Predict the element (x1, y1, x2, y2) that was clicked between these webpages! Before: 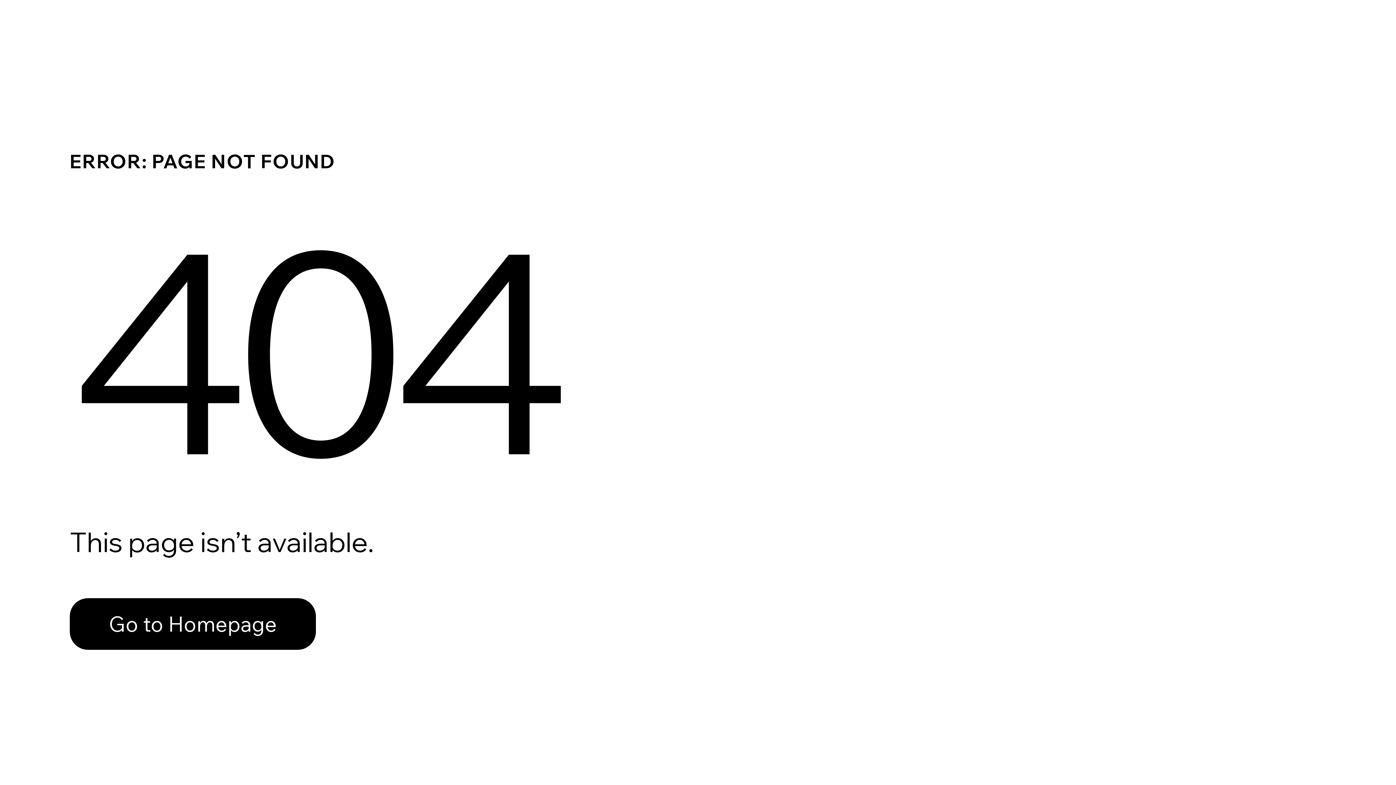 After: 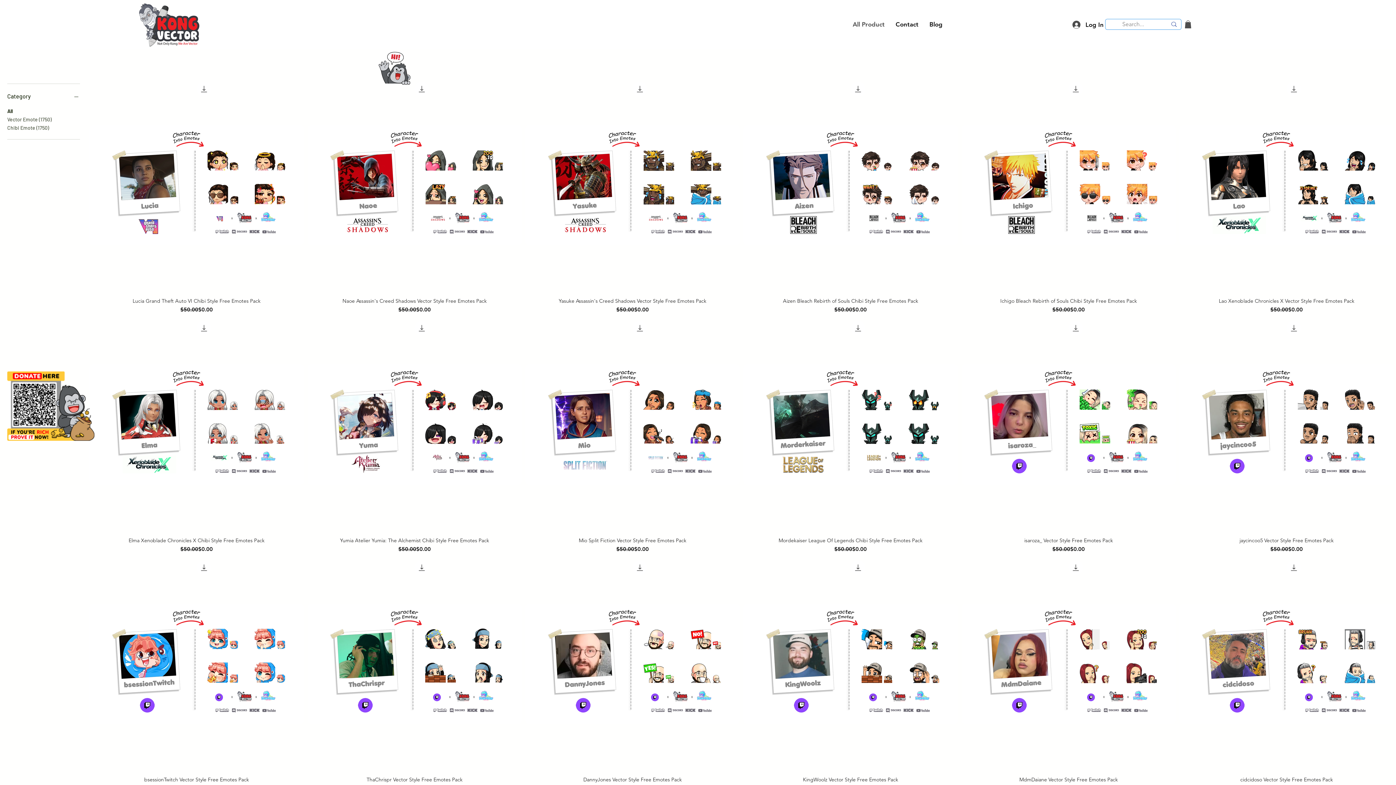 Action: bbox: (69, 598, 316, 650) label: Go to Homepage